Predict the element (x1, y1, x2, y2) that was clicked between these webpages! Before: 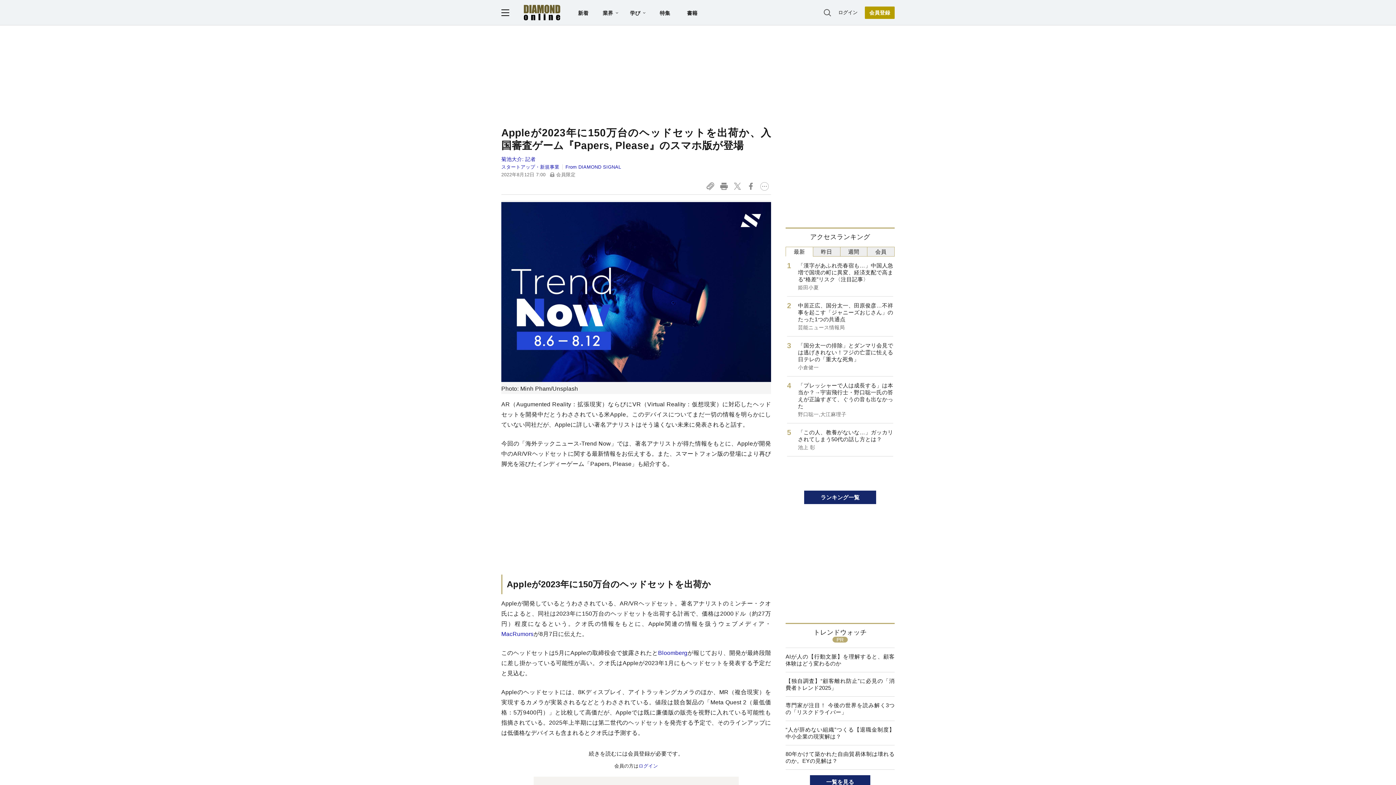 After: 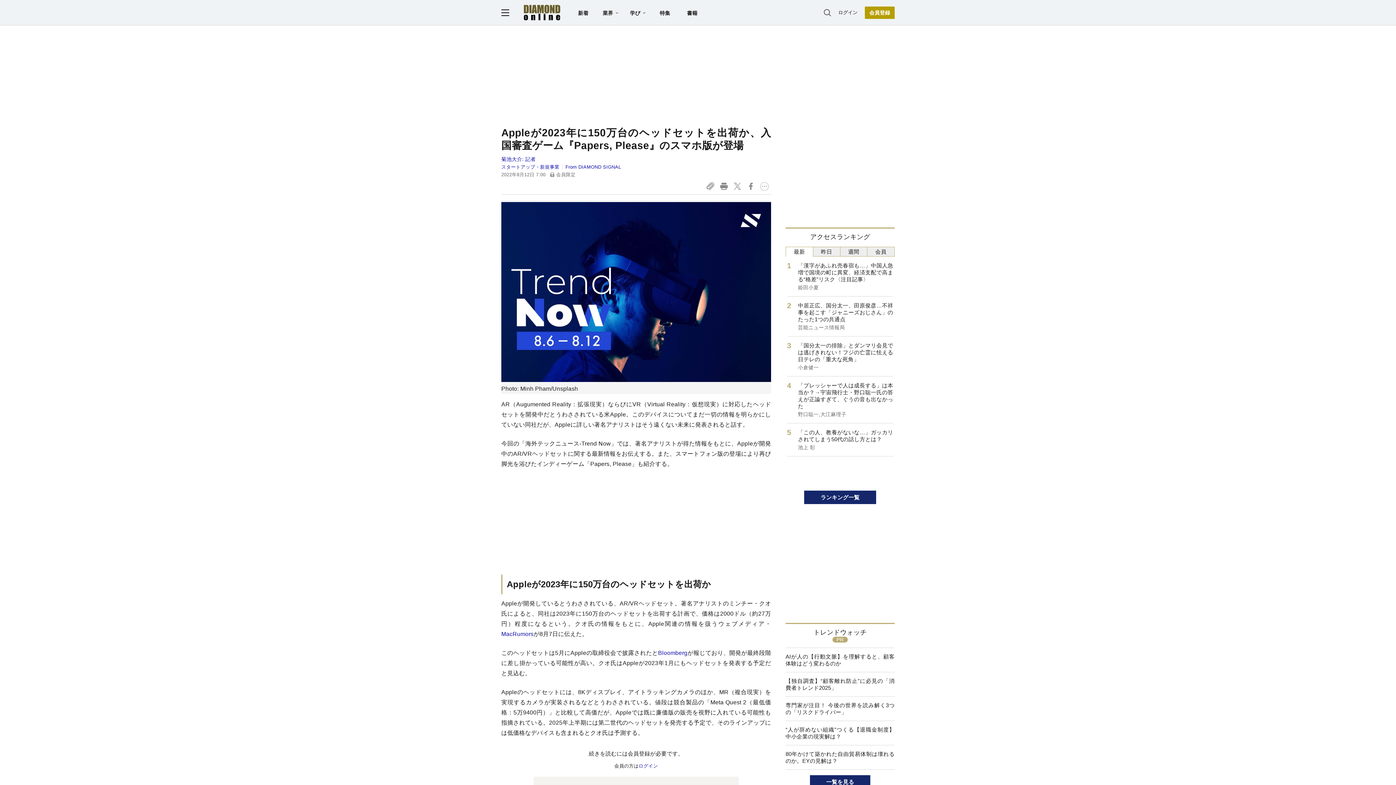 Action: label: MacRumors bbox: (501, 631, 533, 637)